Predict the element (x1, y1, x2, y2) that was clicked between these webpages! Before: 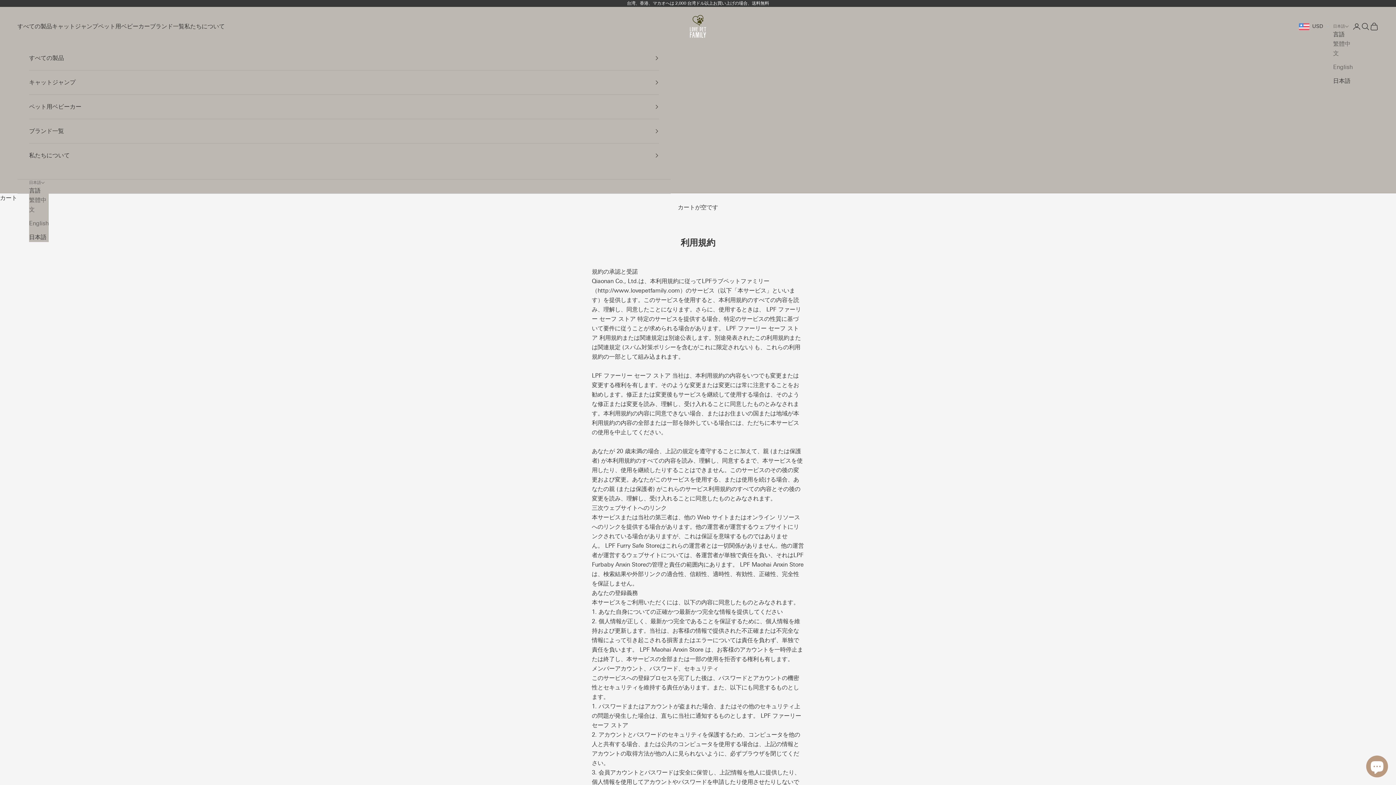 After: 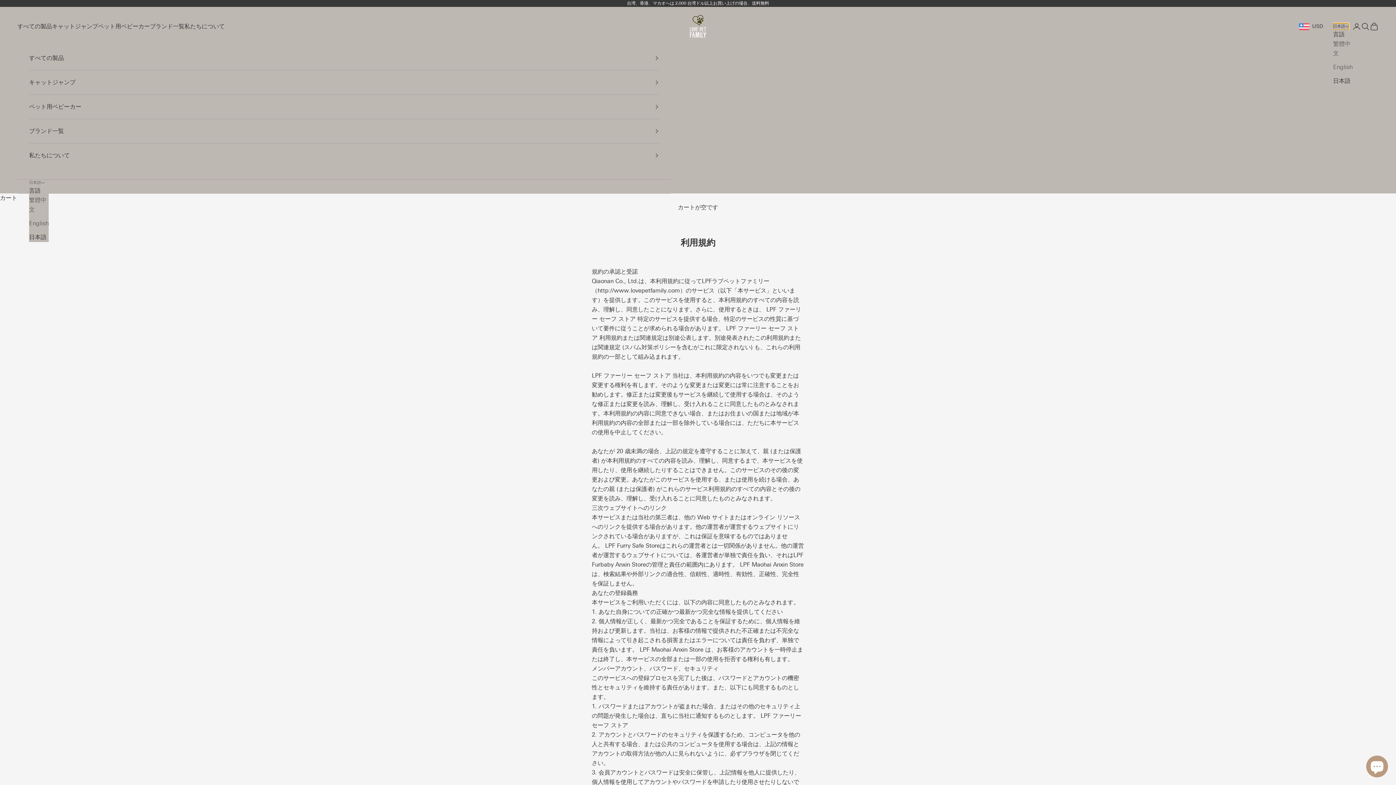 Action: label: 日本語 bbox: (1333, 23, 1349, 29)